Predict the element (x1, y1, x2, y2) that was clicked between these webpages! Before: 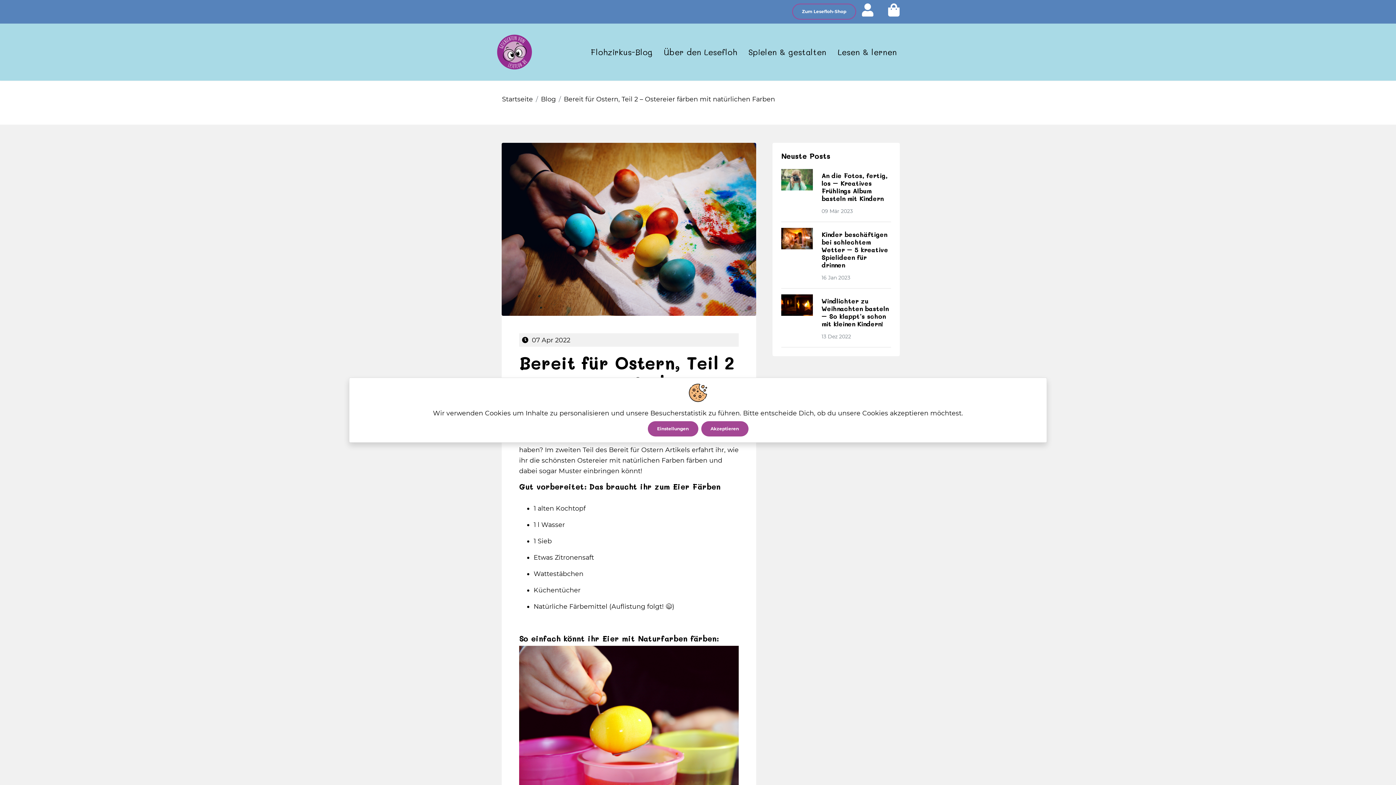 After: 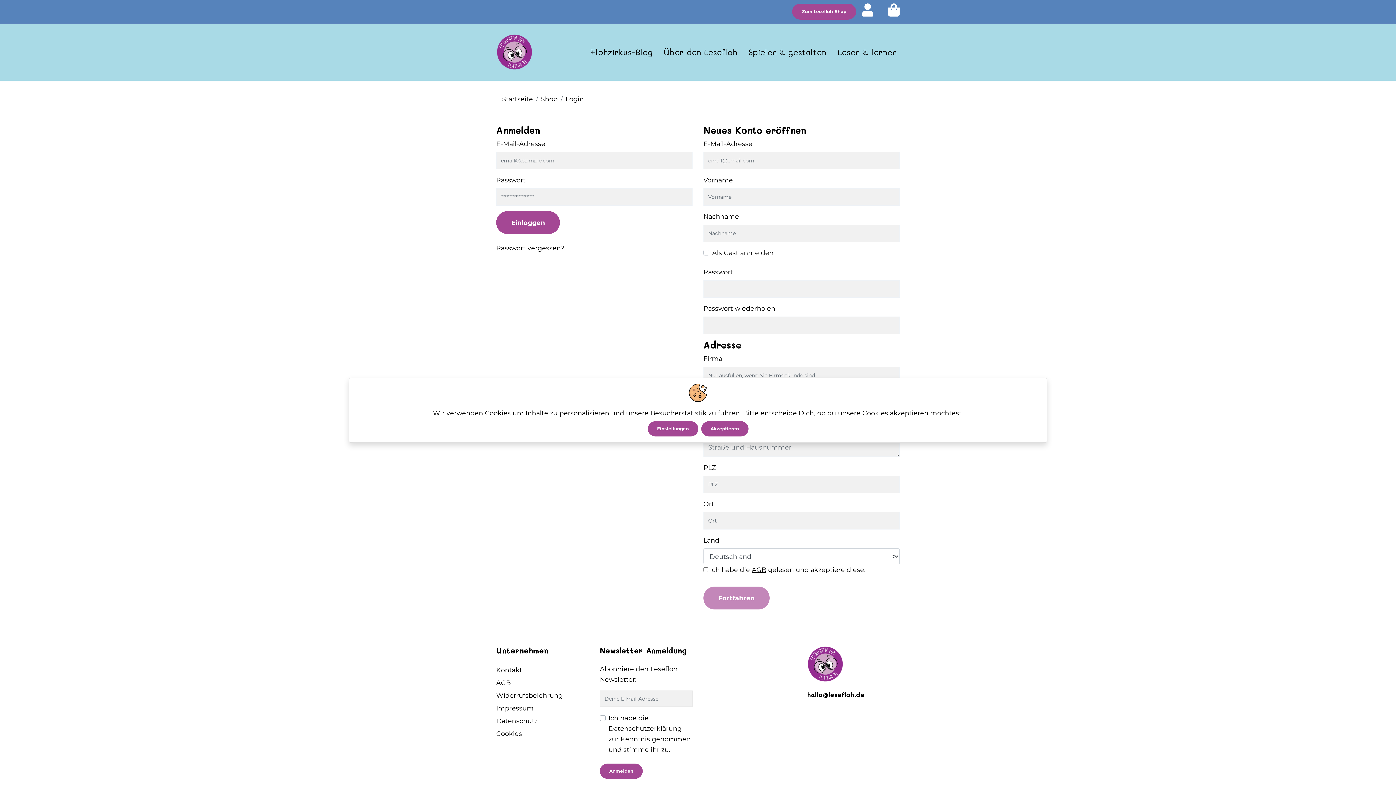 Action: bbox: (862, 3, 873, 19)